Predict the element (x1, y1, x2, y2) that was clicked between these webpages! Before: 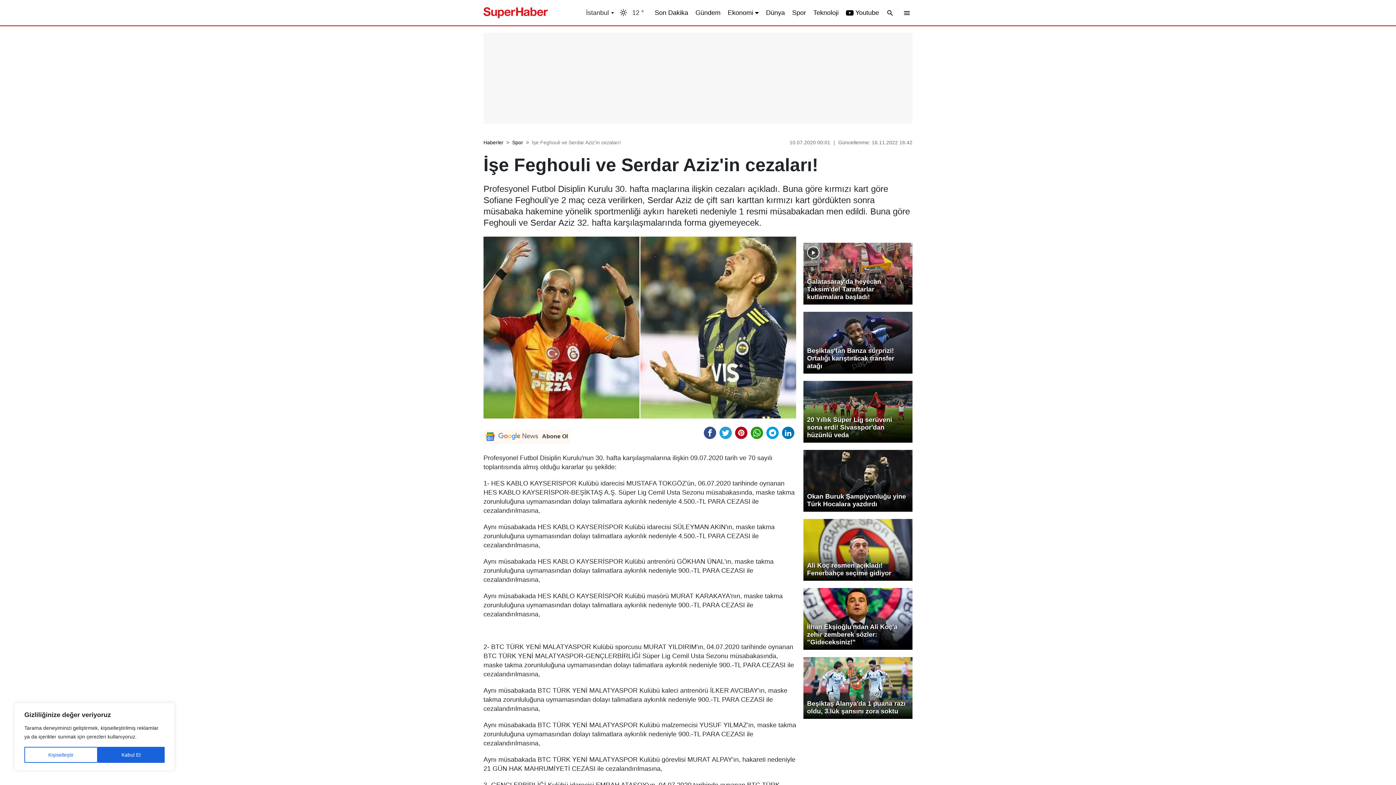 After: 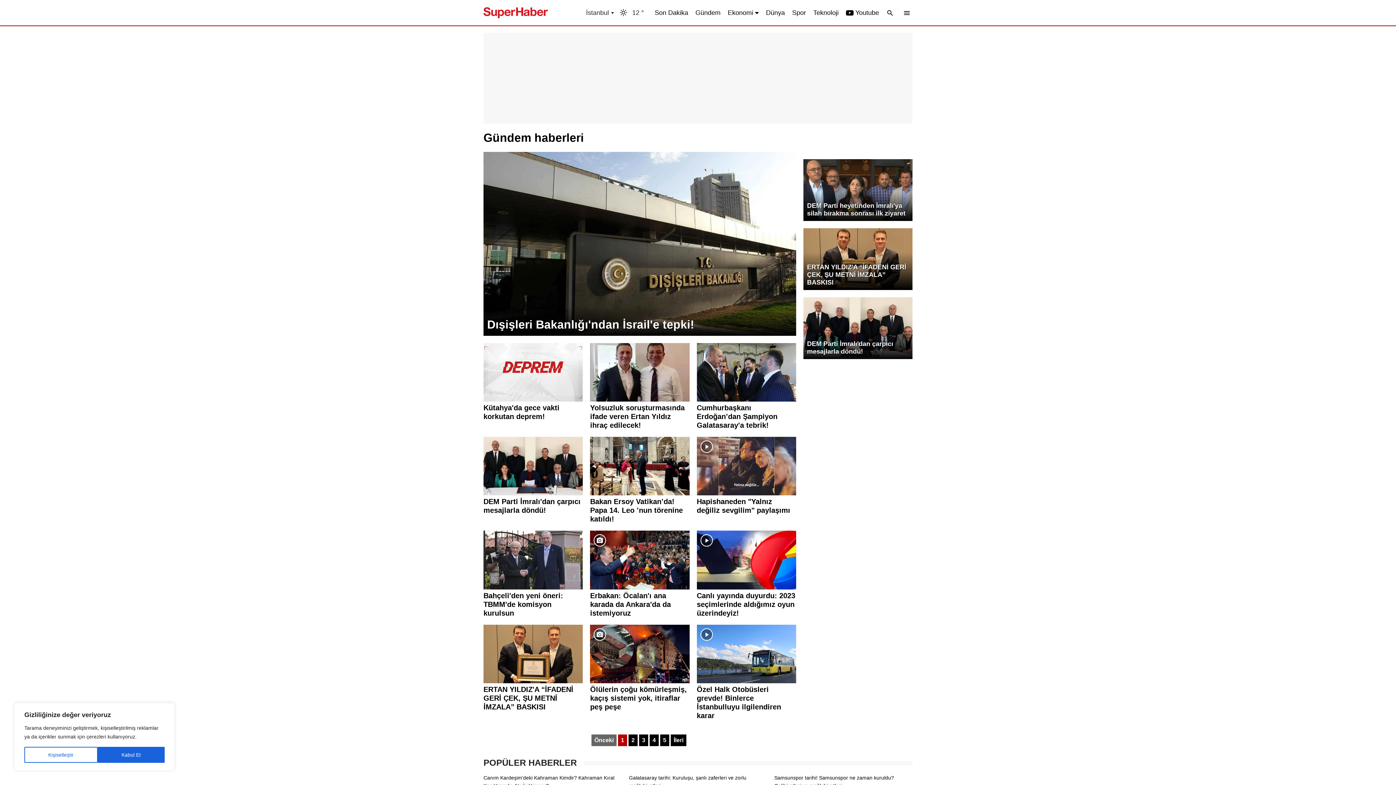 Action: bbox: (695, 7, 720, 17) label: Gündem